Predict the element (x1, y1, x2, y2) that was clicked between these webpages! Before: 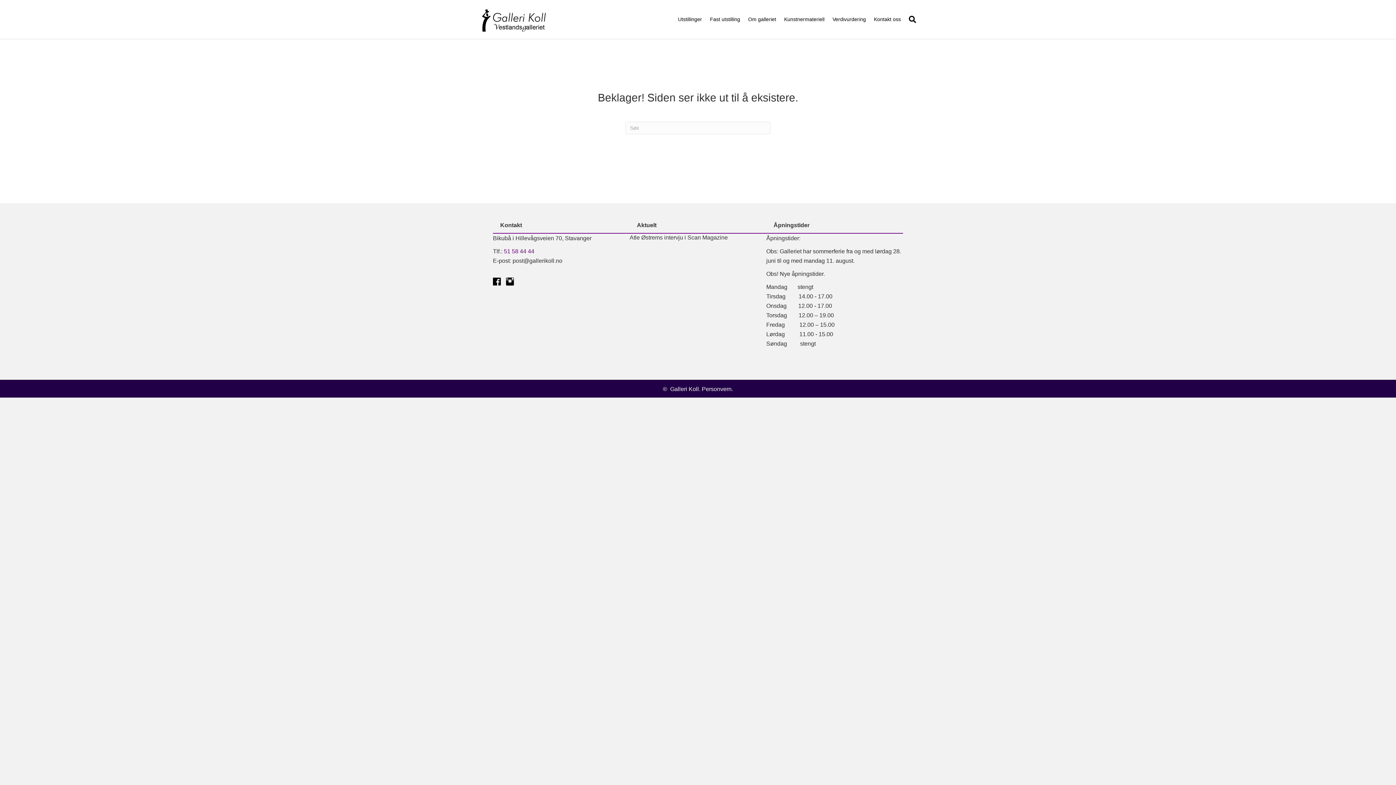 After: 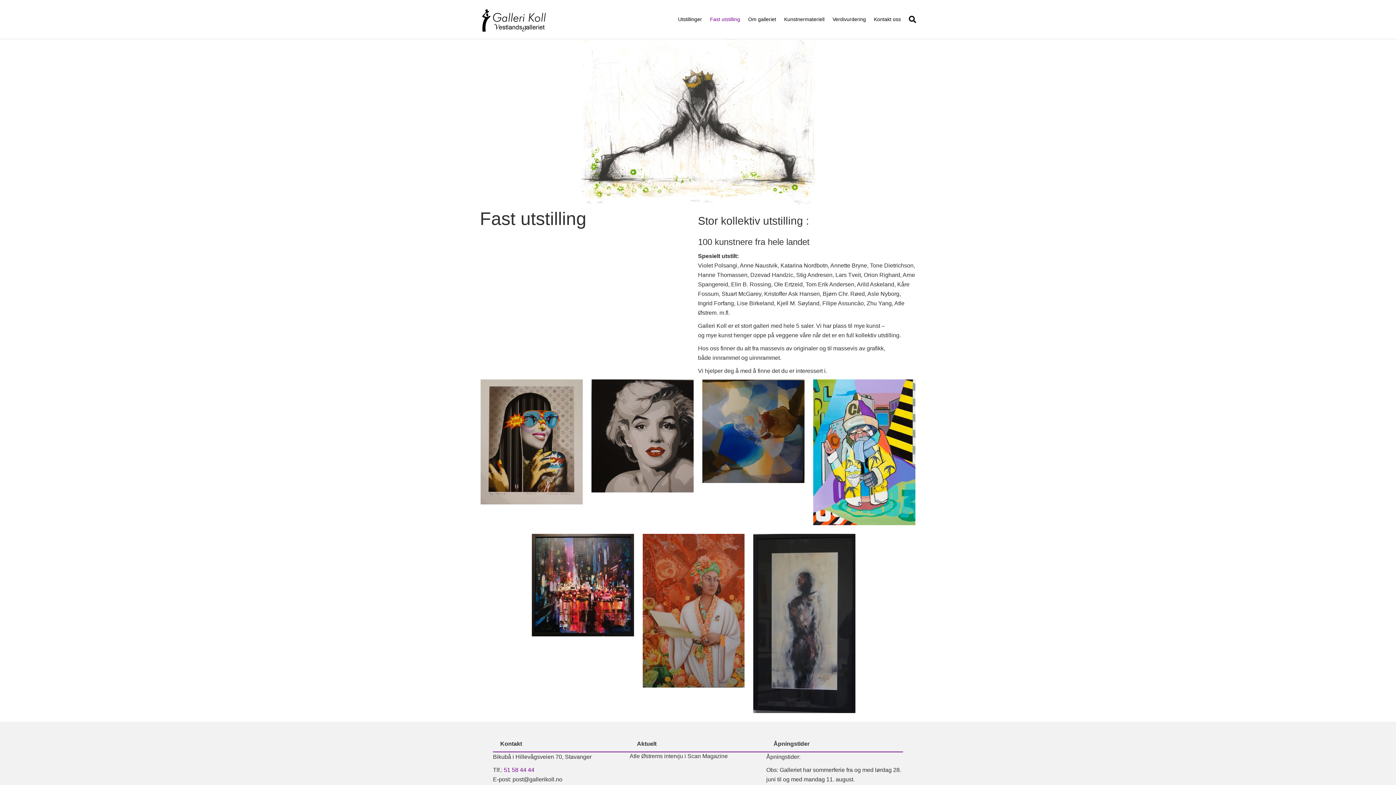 Action: label: Fast utstilling bbox: (706, 10, 744, 28)